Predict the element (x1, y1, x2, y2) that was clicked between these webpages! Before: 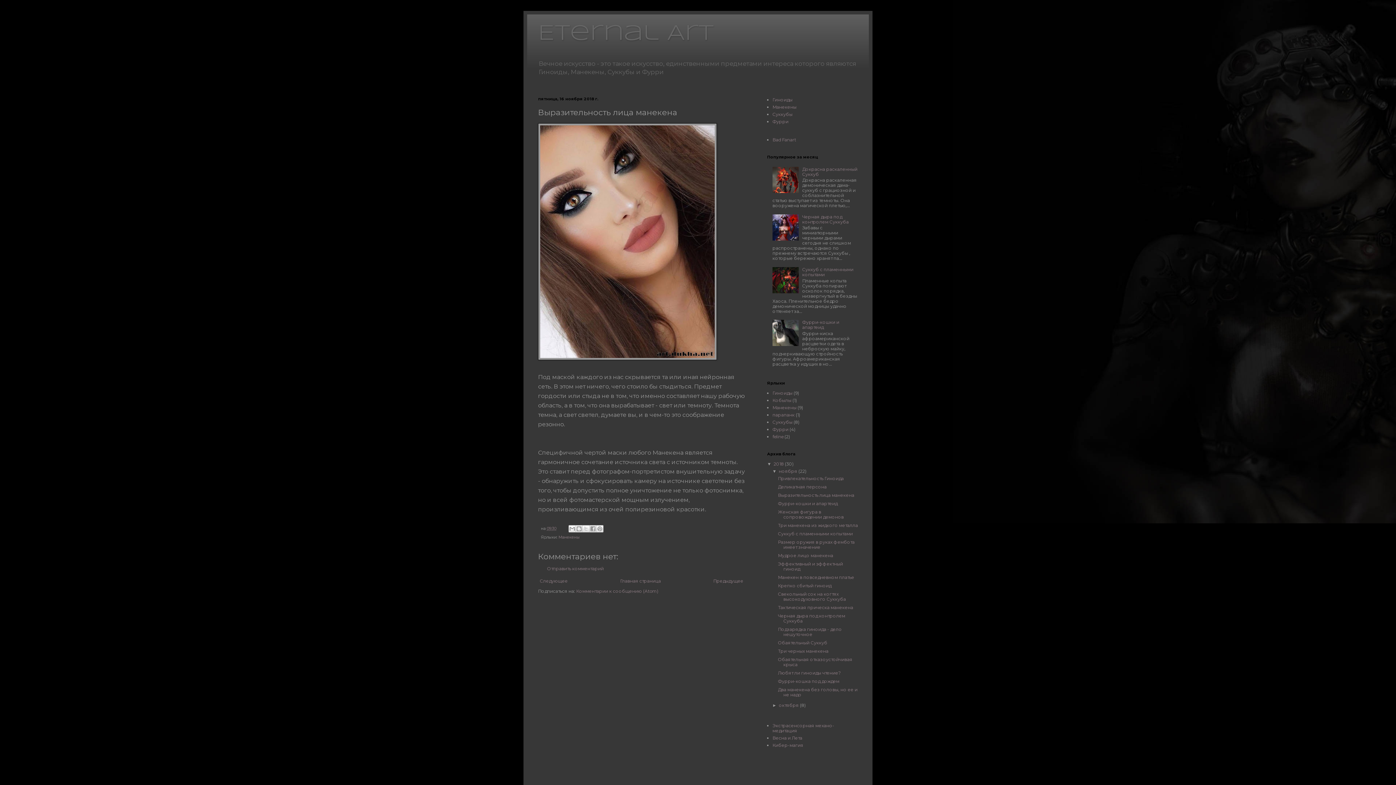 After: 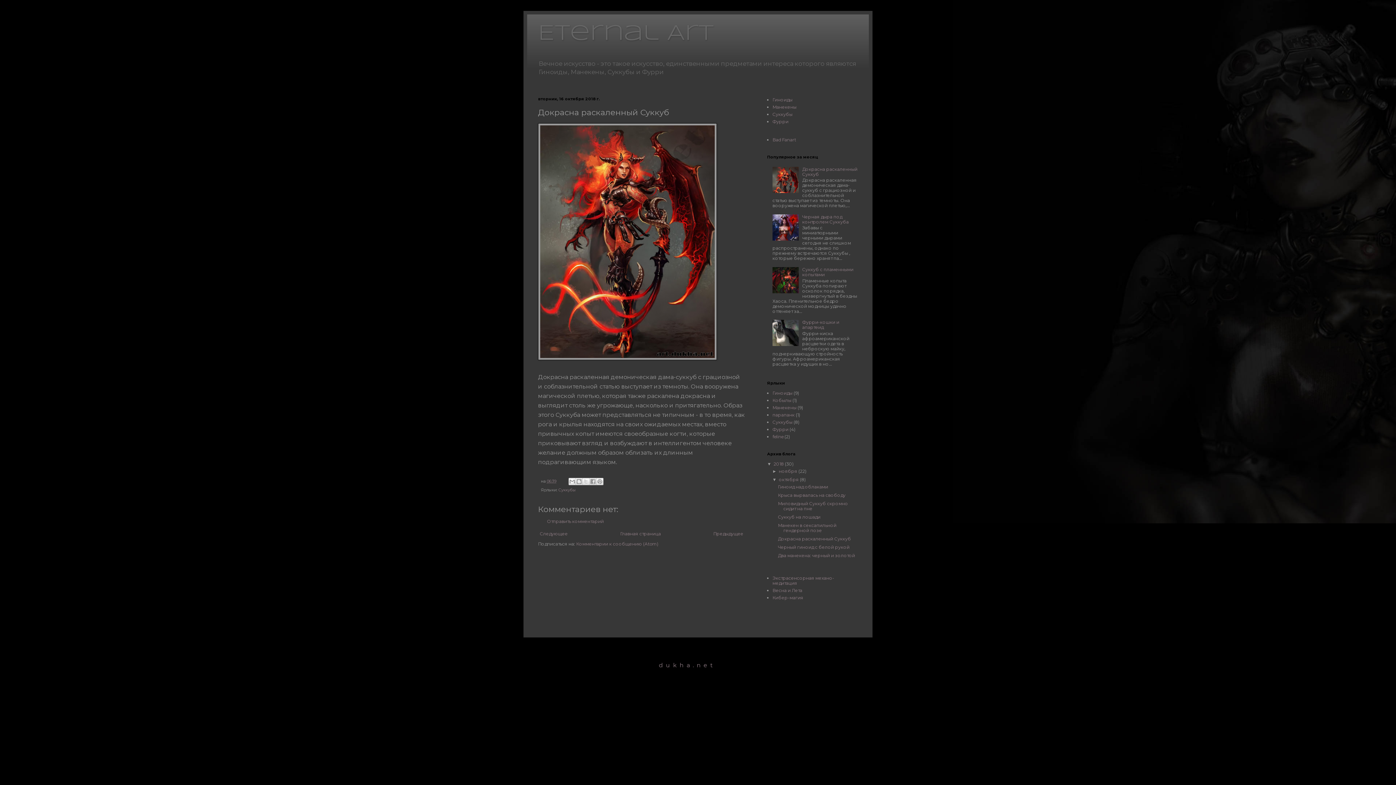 Action: label: Докрасна раскаленный Суккуб bbox: (802, 166, 857, 177)